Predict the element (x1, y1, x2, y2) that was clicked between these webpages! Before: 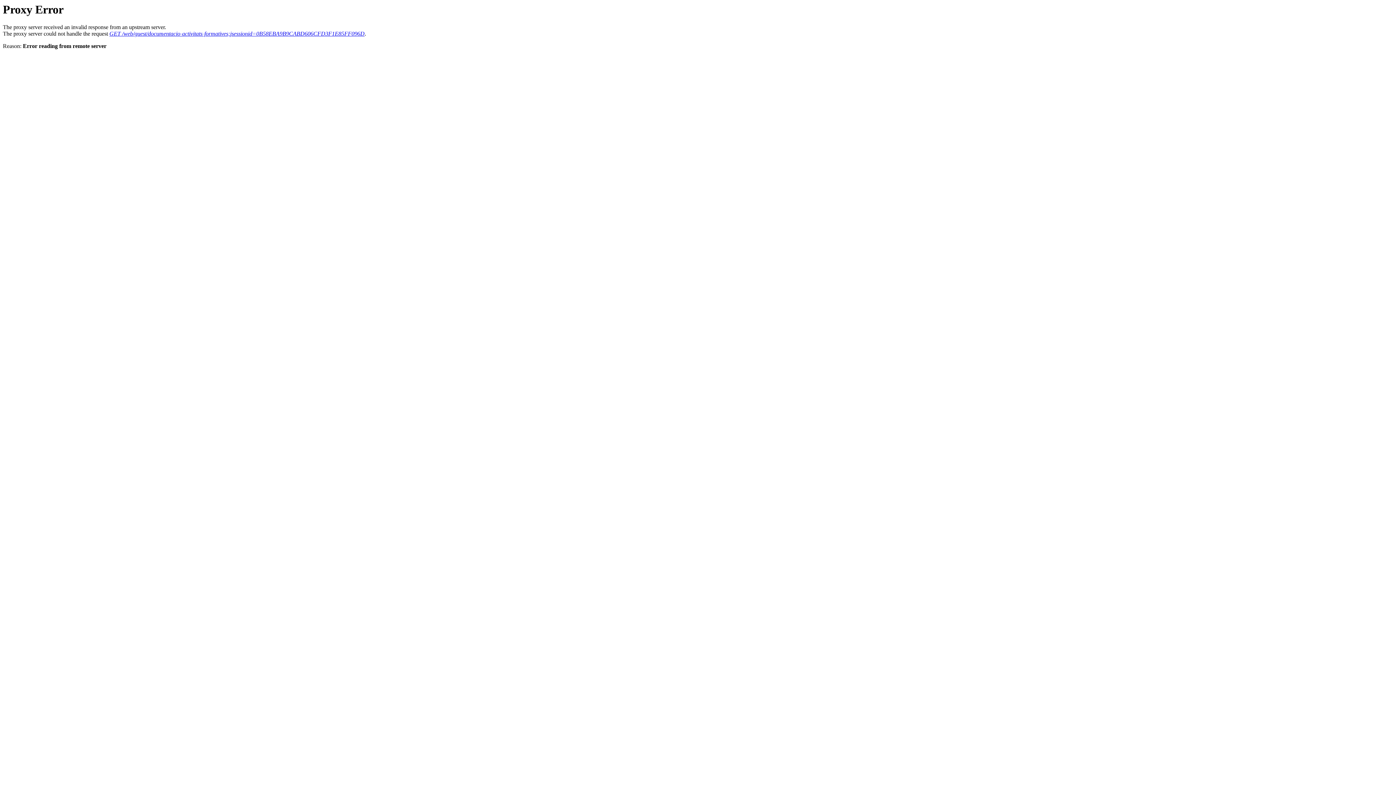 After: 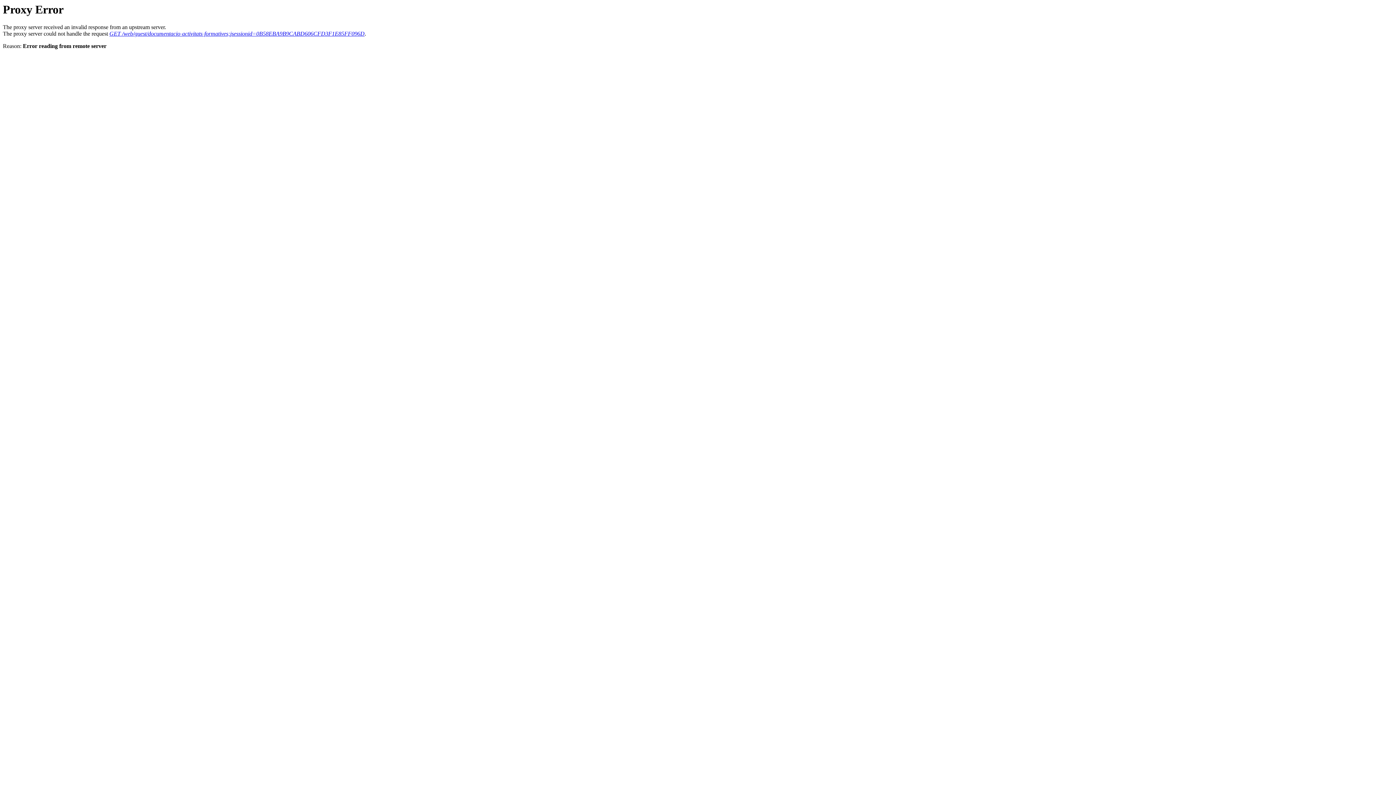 Action: bbox: (109, 30, 364, 36) label: GET /web/guest/documentacio-activitats-formatives;jsessionid=0B58EBA9B9CABD606CFD3F1E85FF096D